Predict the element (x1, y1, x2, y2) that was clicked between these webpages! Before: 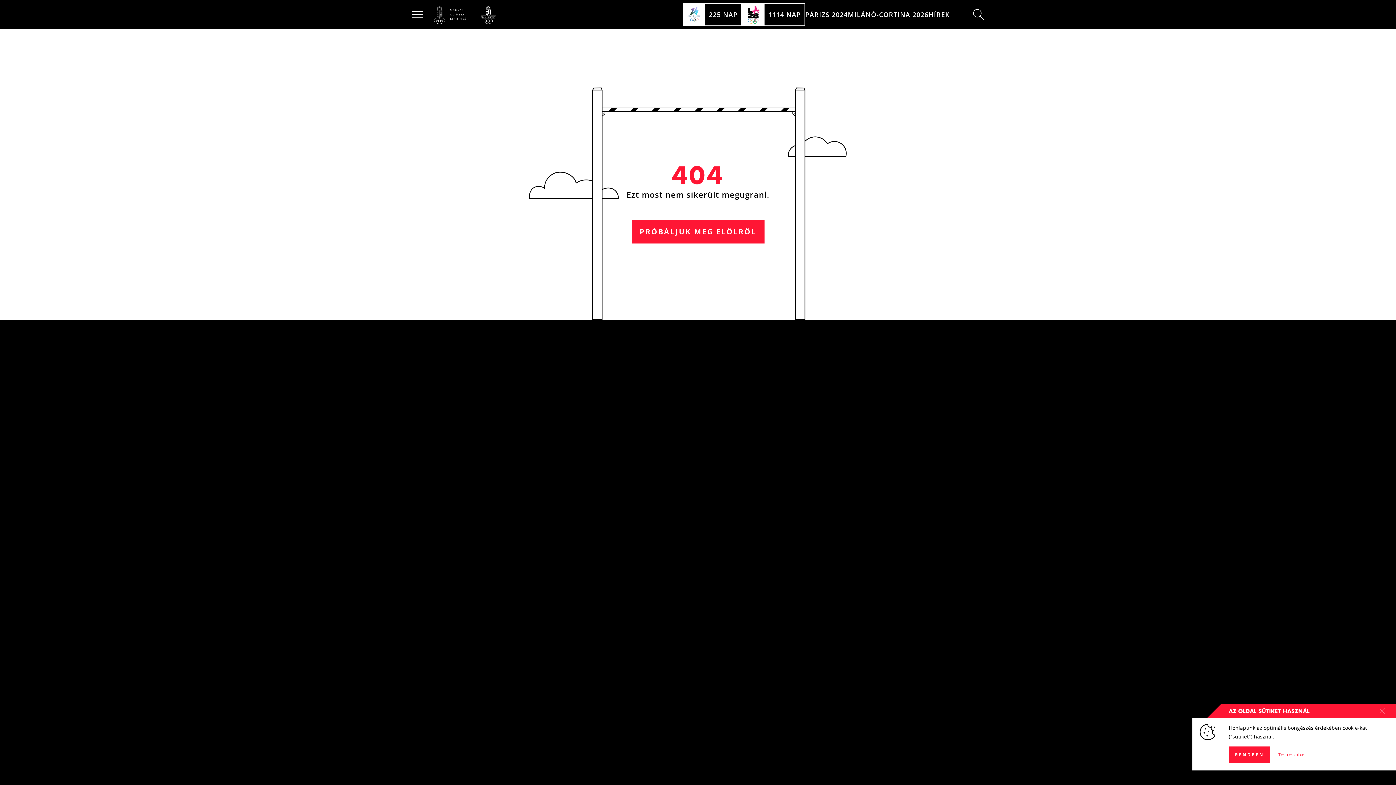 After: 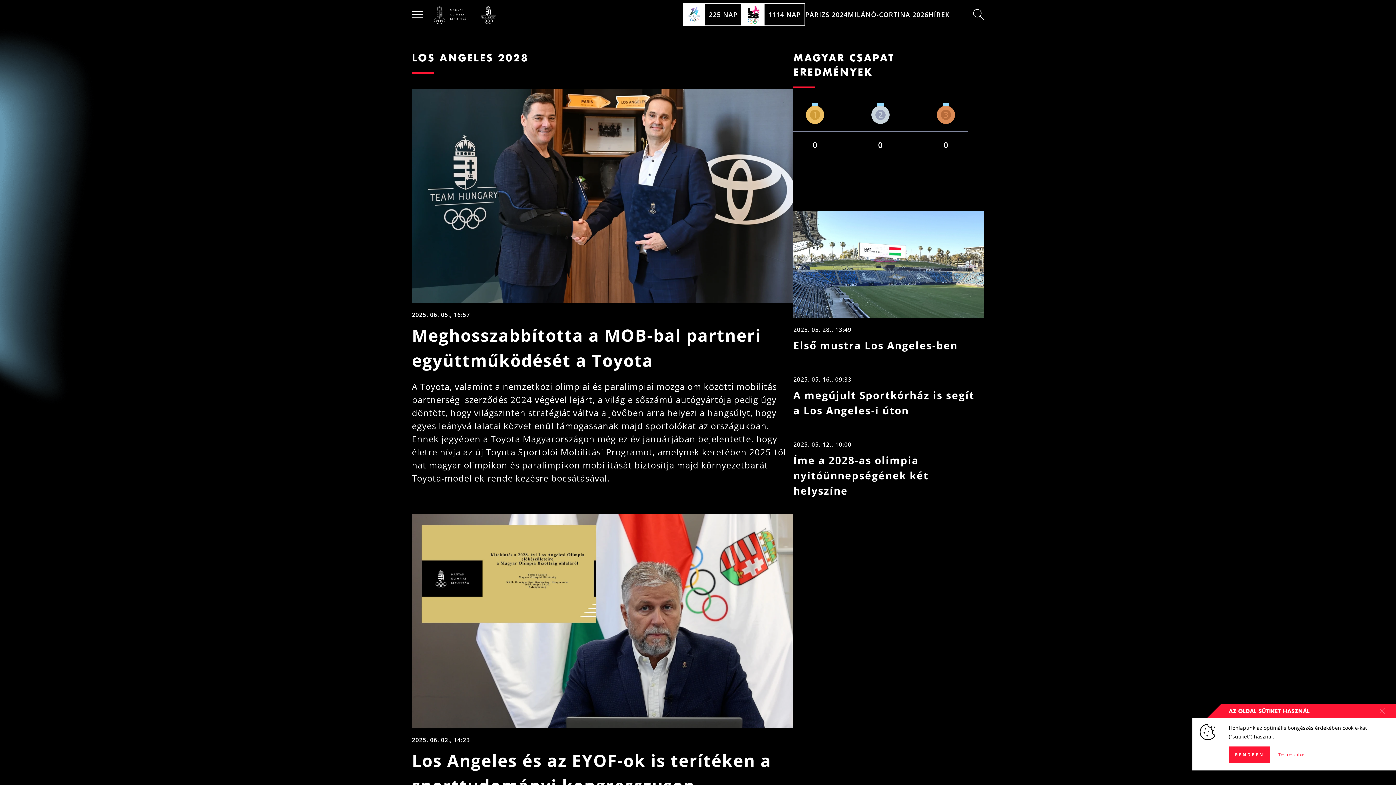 Action: label: 1114 NAP bbox: (742, 2, 805, 26)